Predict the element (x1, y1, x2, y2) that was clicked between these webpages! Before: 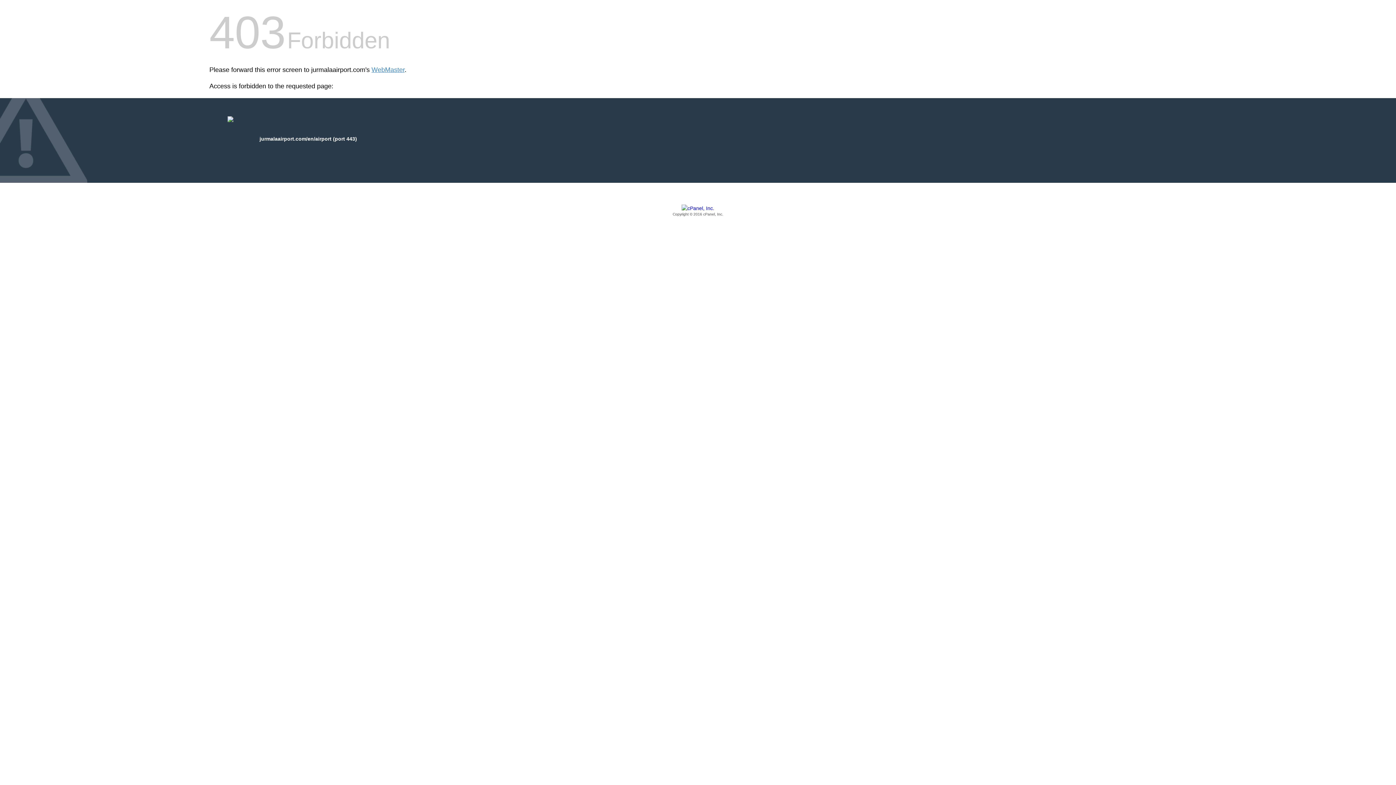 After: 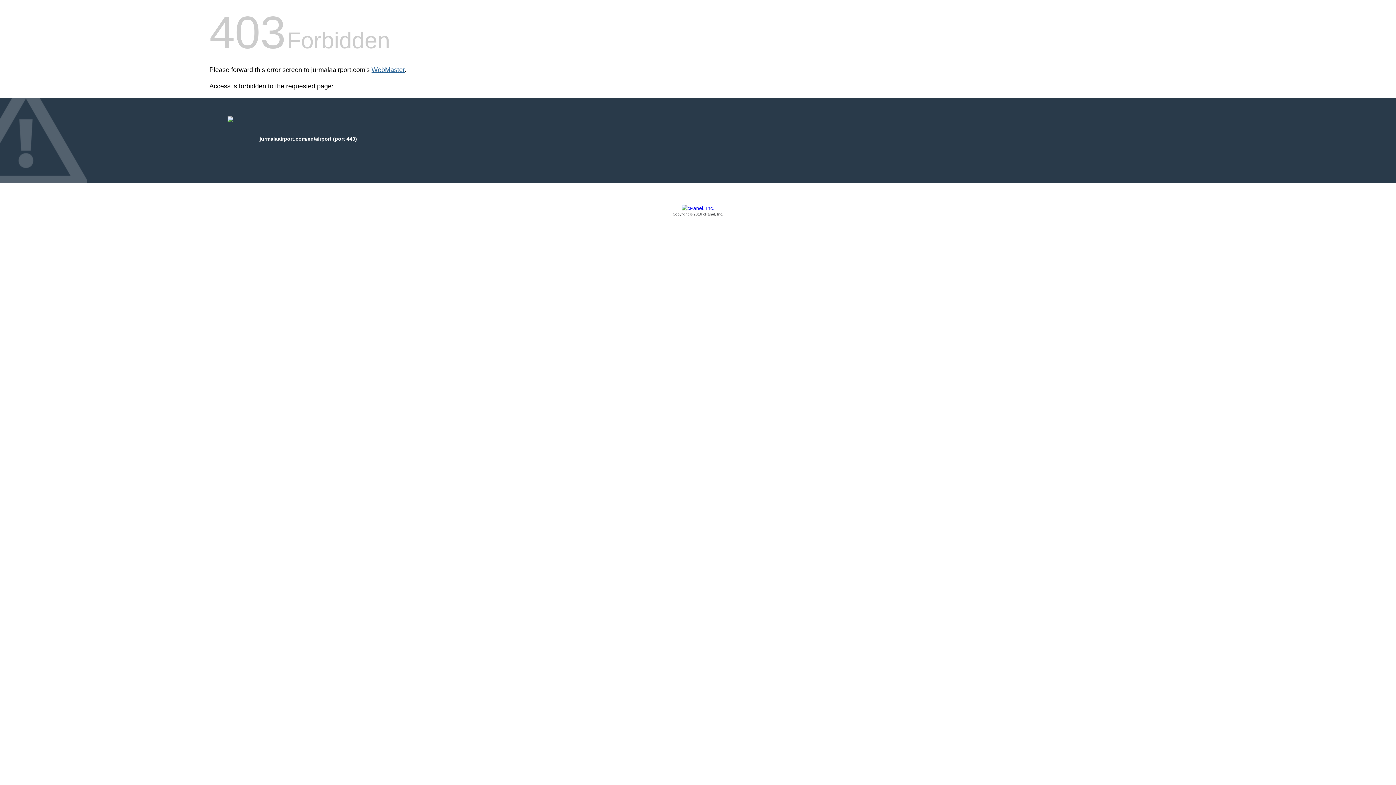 Action: label: WebMaster bbox: (371, 66, 404, 73)